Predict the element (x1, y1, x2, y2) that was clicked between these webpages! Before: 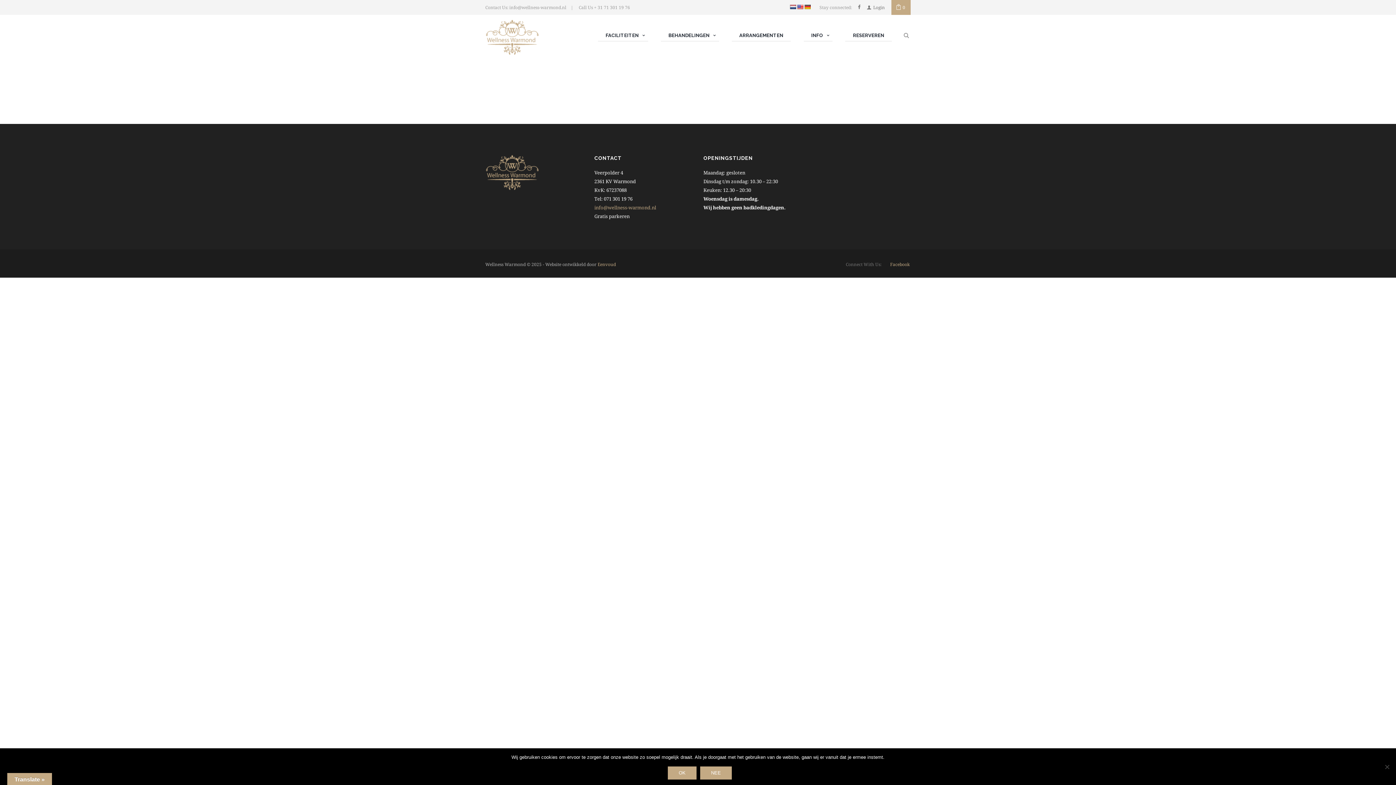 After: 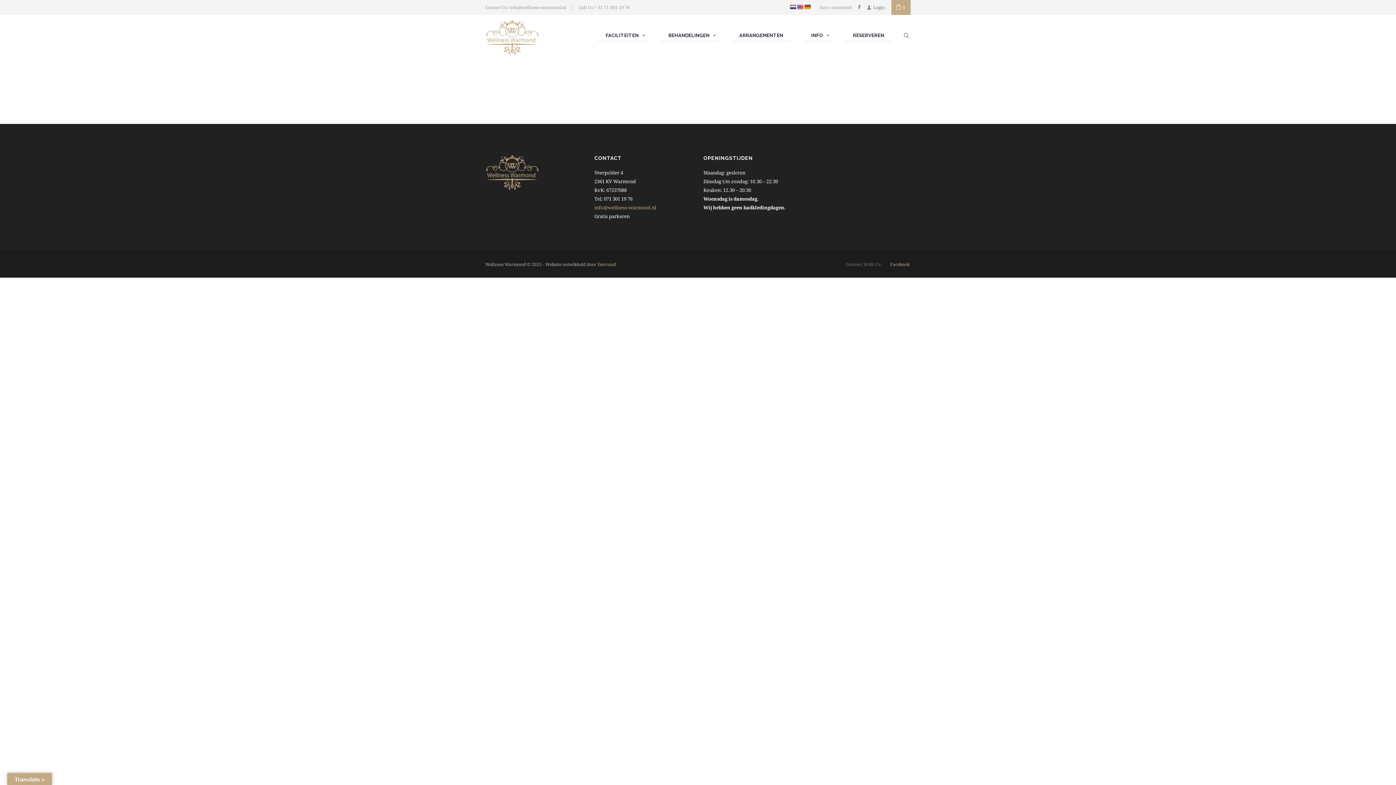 Action: label: Ok bbox: (668, 766, 696, 780)